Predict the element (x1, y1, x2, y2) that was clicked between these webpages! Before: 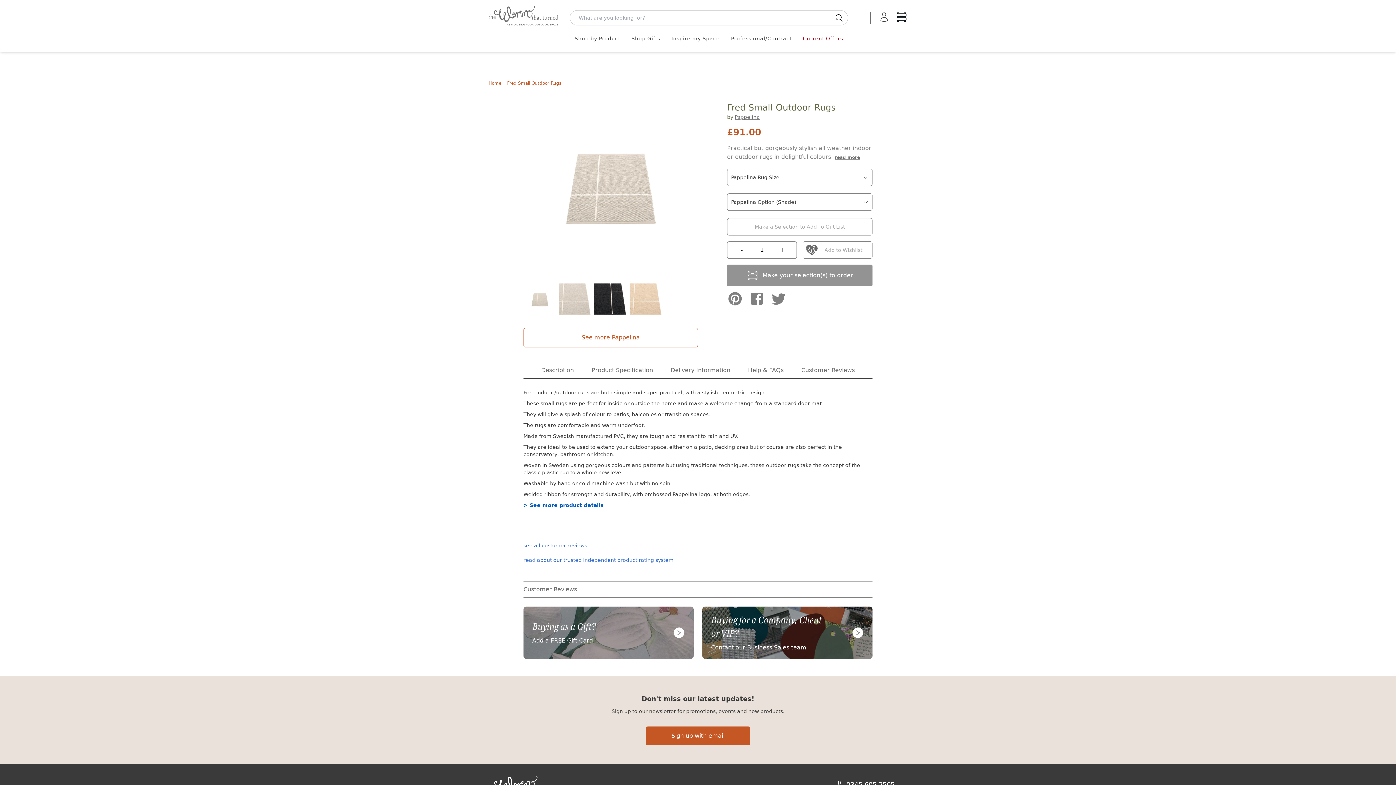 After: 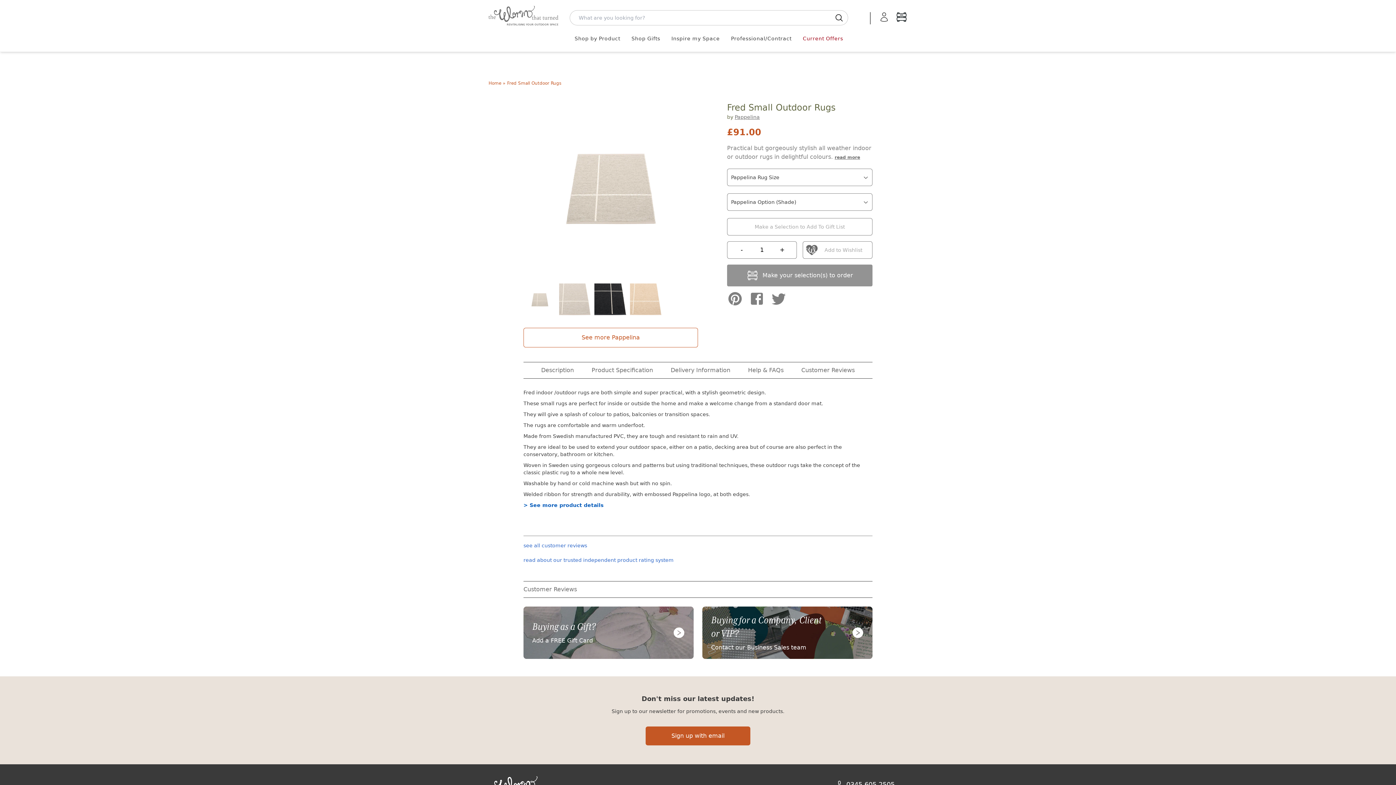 Action: label: Product Specification bbox: (591, 362, 653, 378)